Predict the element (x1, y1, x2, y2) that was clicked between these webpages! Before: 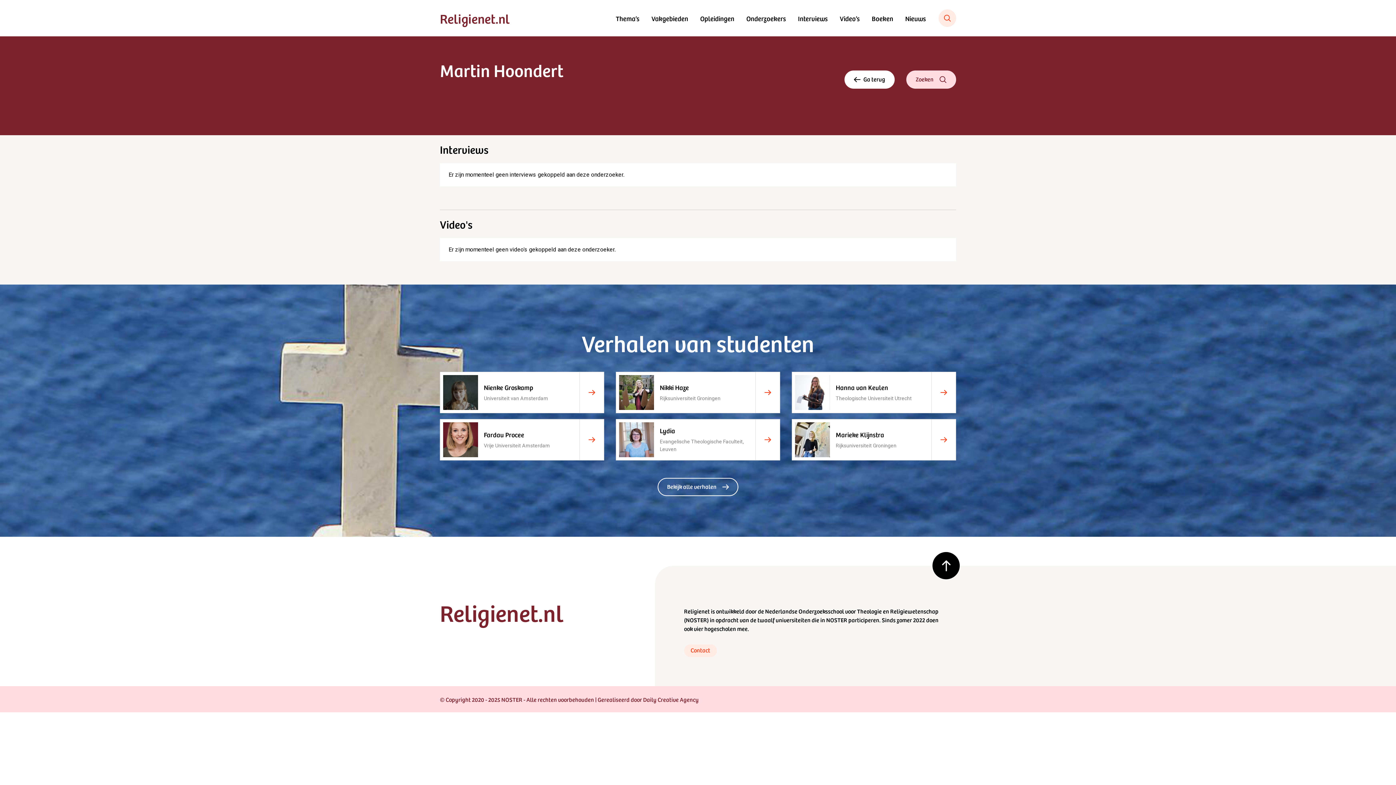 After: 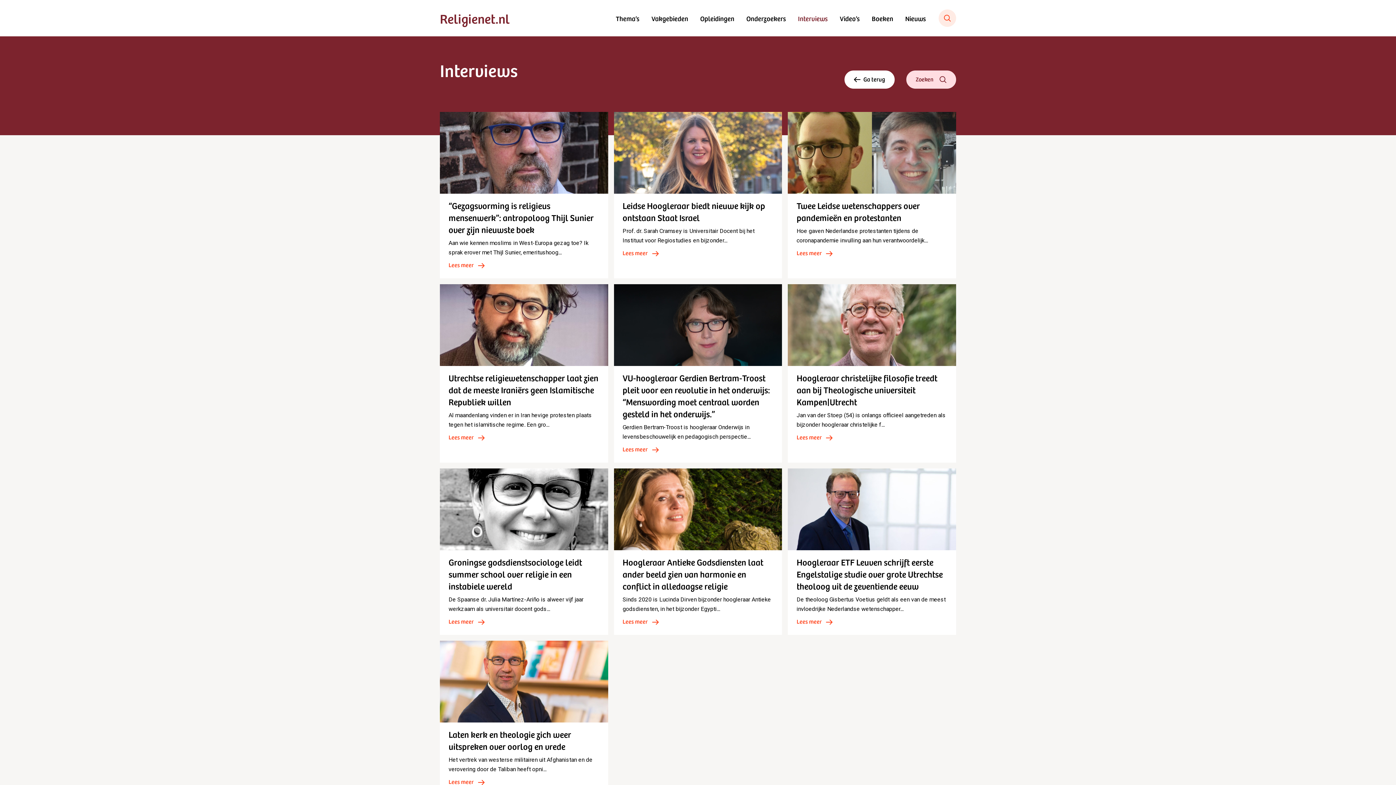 Action: label: Interviews bbox: (792, 0, 833, 36)